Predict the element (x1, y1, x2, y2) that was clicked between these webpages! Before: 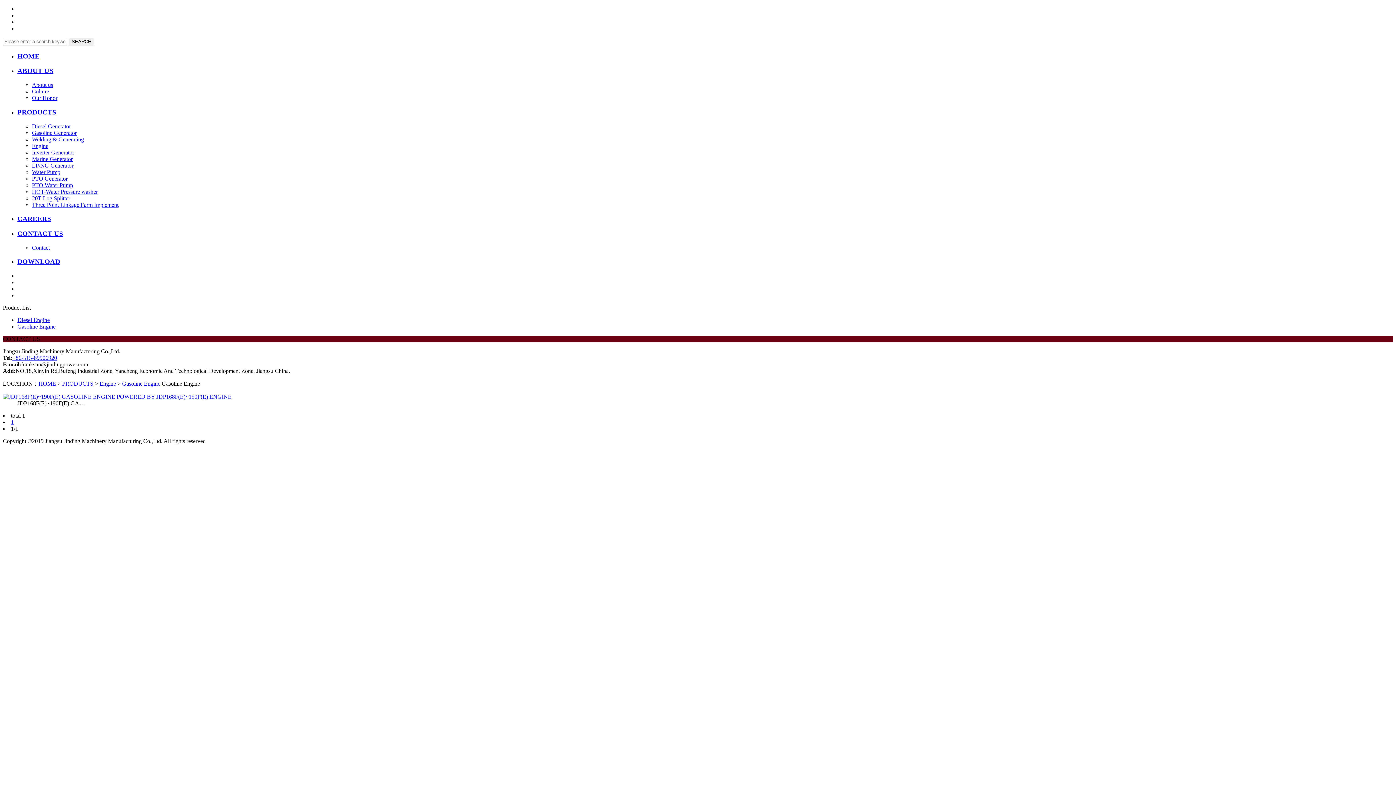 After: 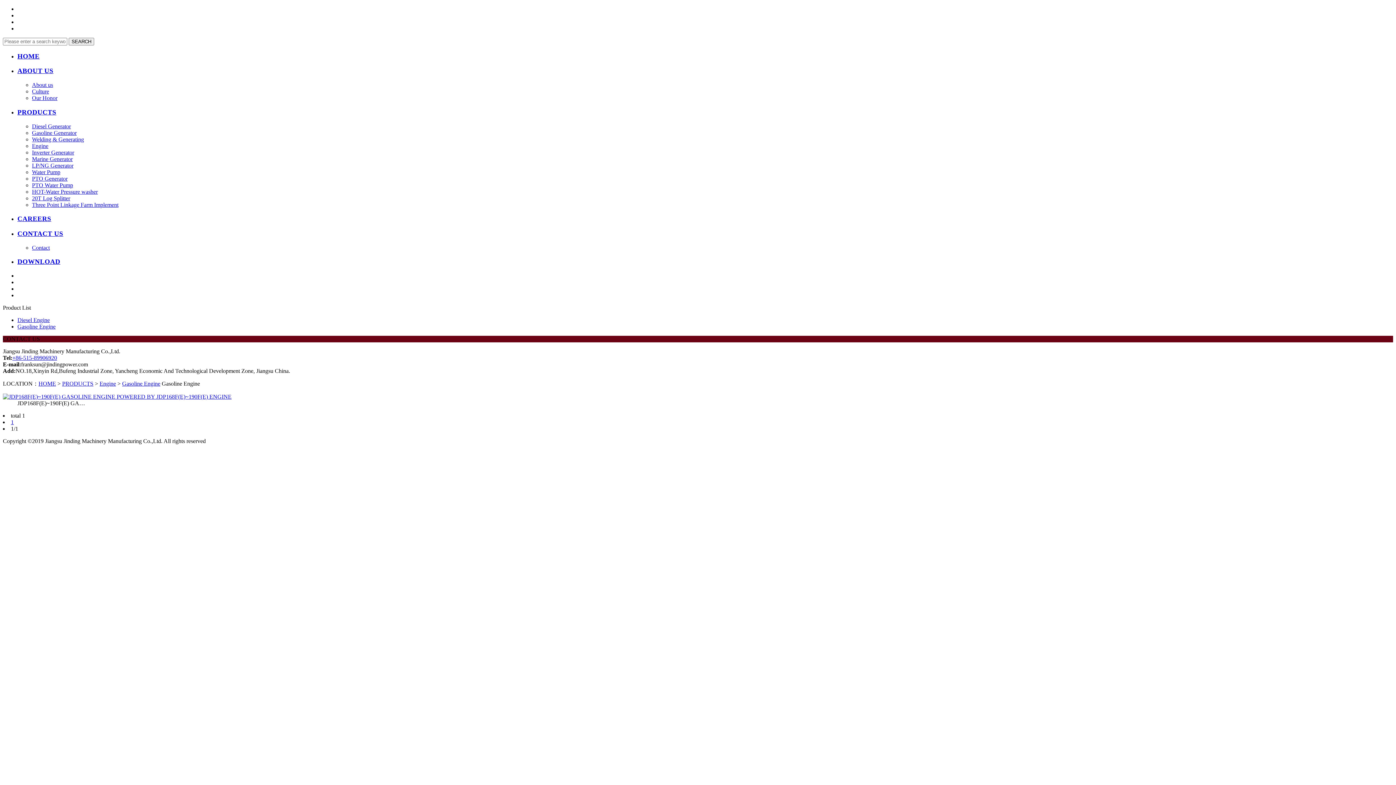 Action: bbox: (17, 323, 55, 329) label: Gasoline Engine